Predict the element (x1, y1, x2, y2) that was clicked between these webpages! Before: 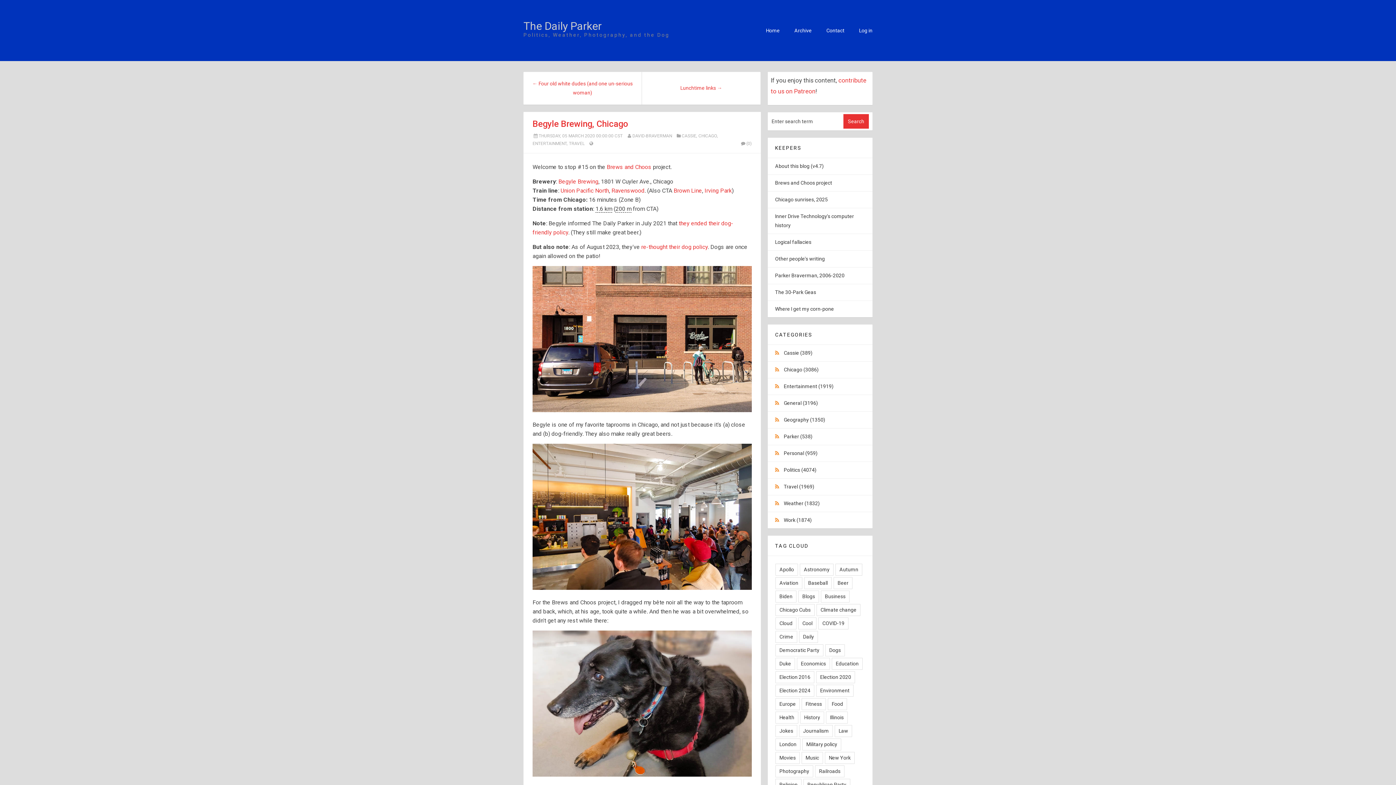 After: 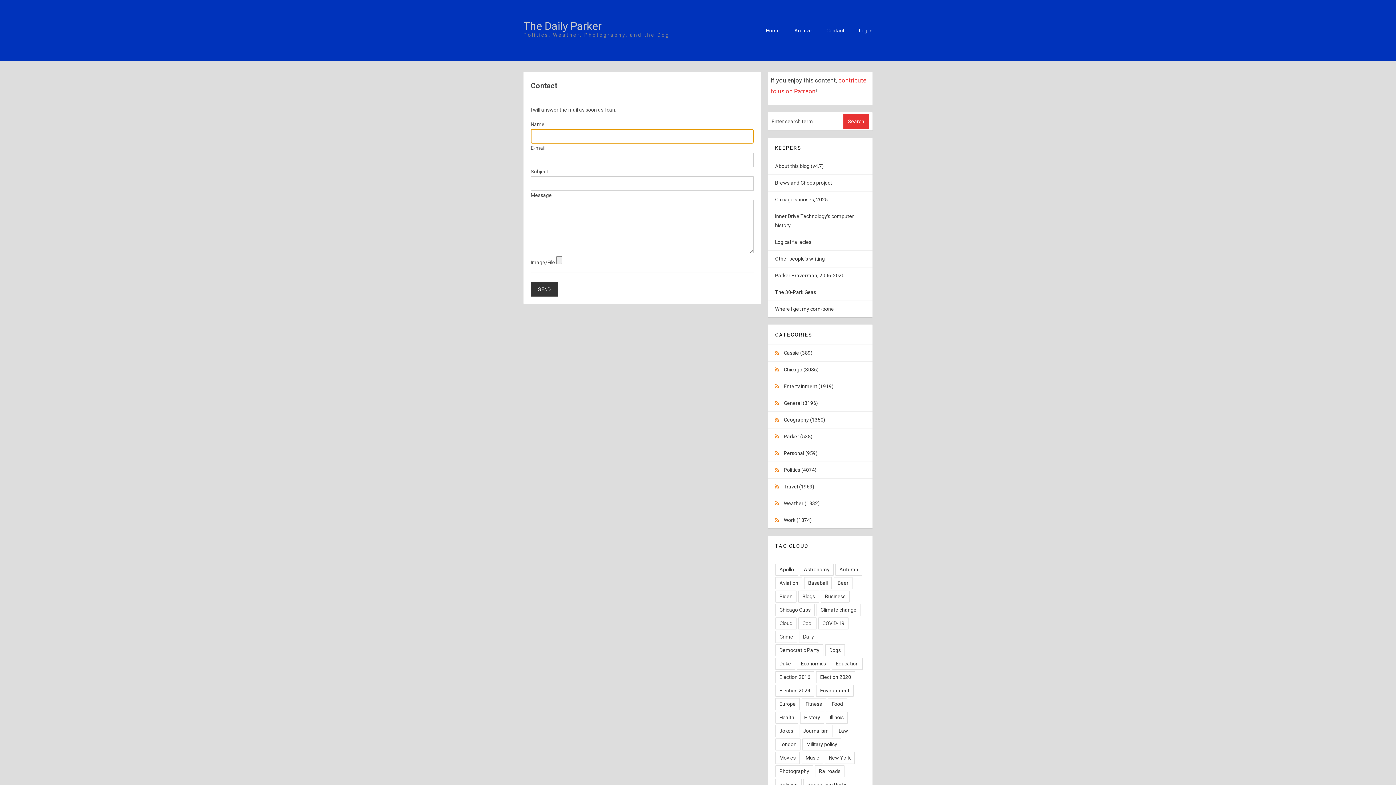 Action: bbox: (826, 27, 844, 33) label: Contact